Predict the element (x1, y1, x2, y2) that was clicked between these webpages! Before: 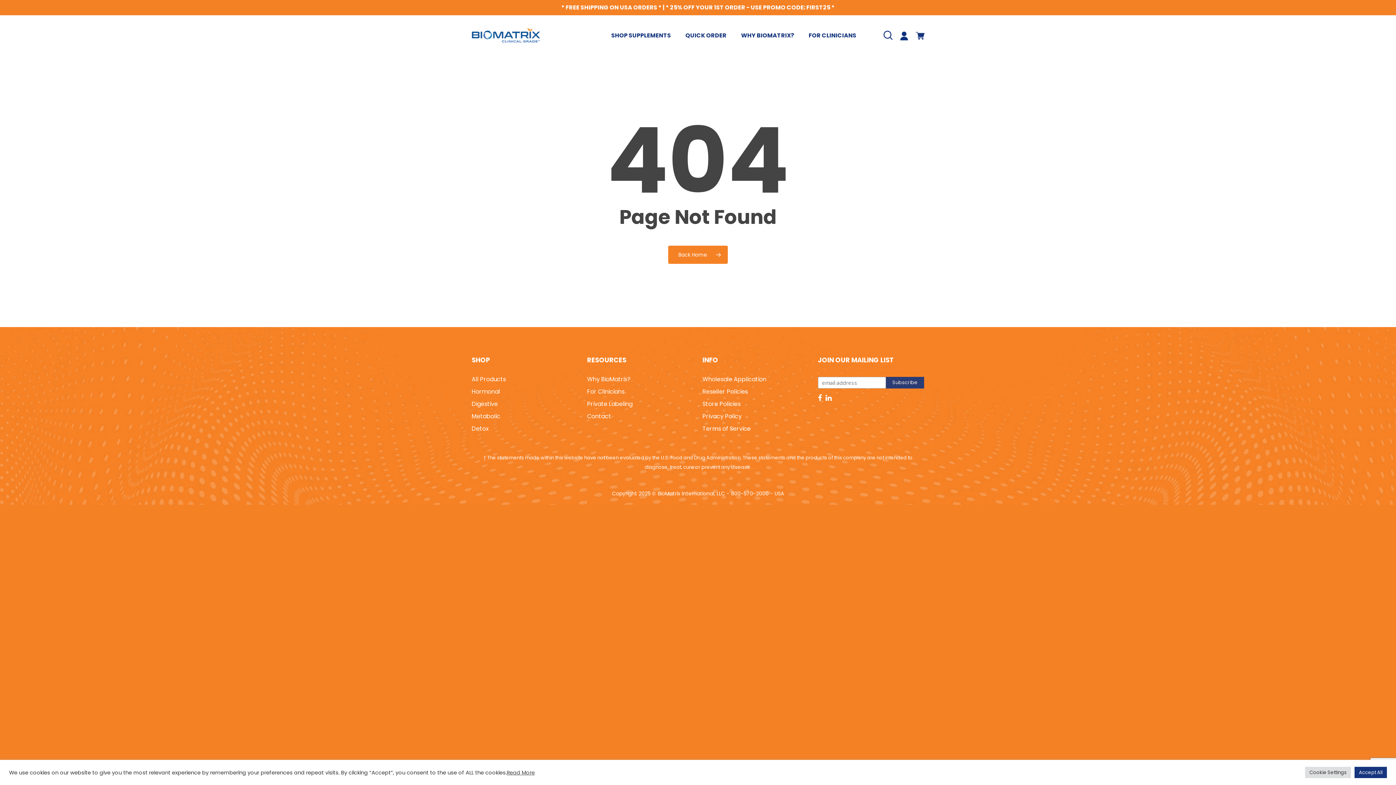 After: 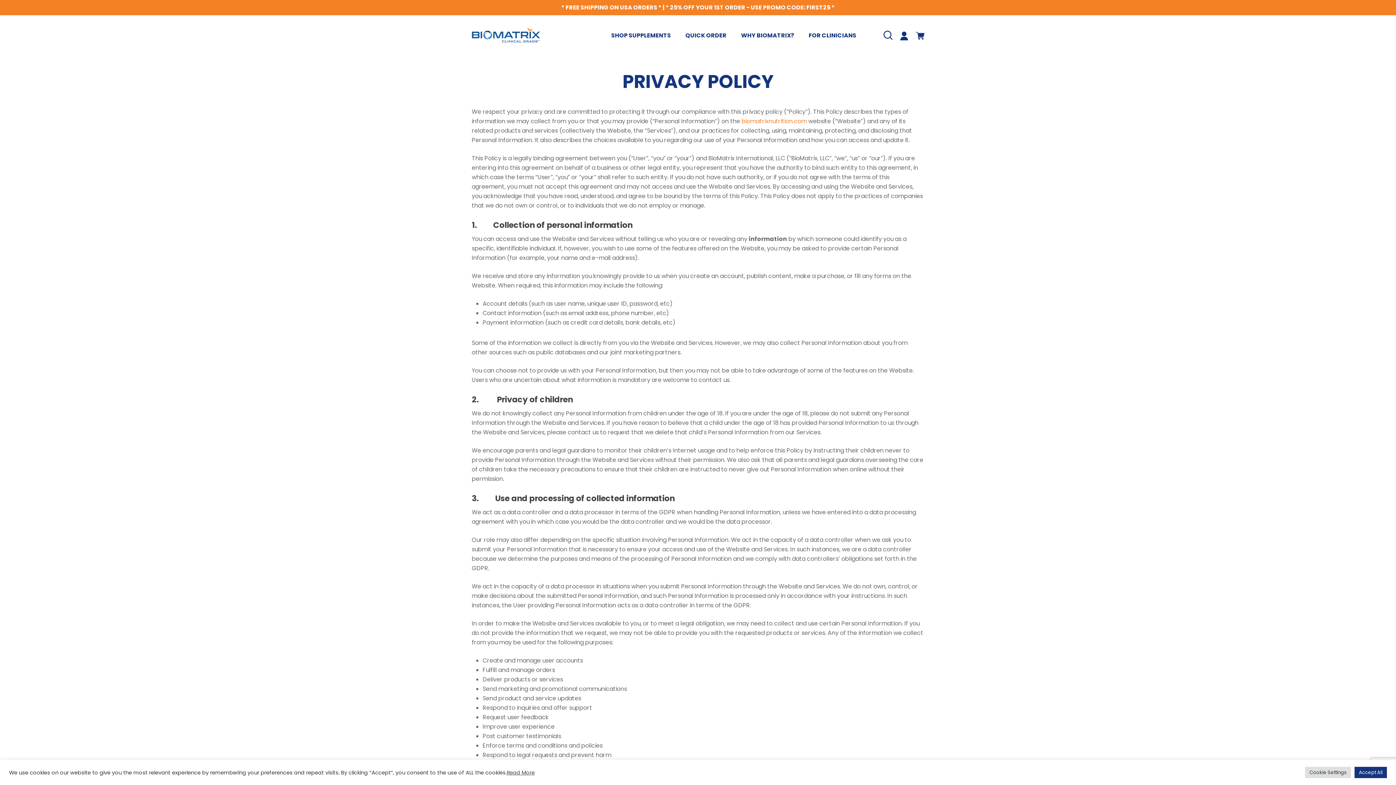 Action: label: Privacy Policy bbox: (702, 412, 809, 421)